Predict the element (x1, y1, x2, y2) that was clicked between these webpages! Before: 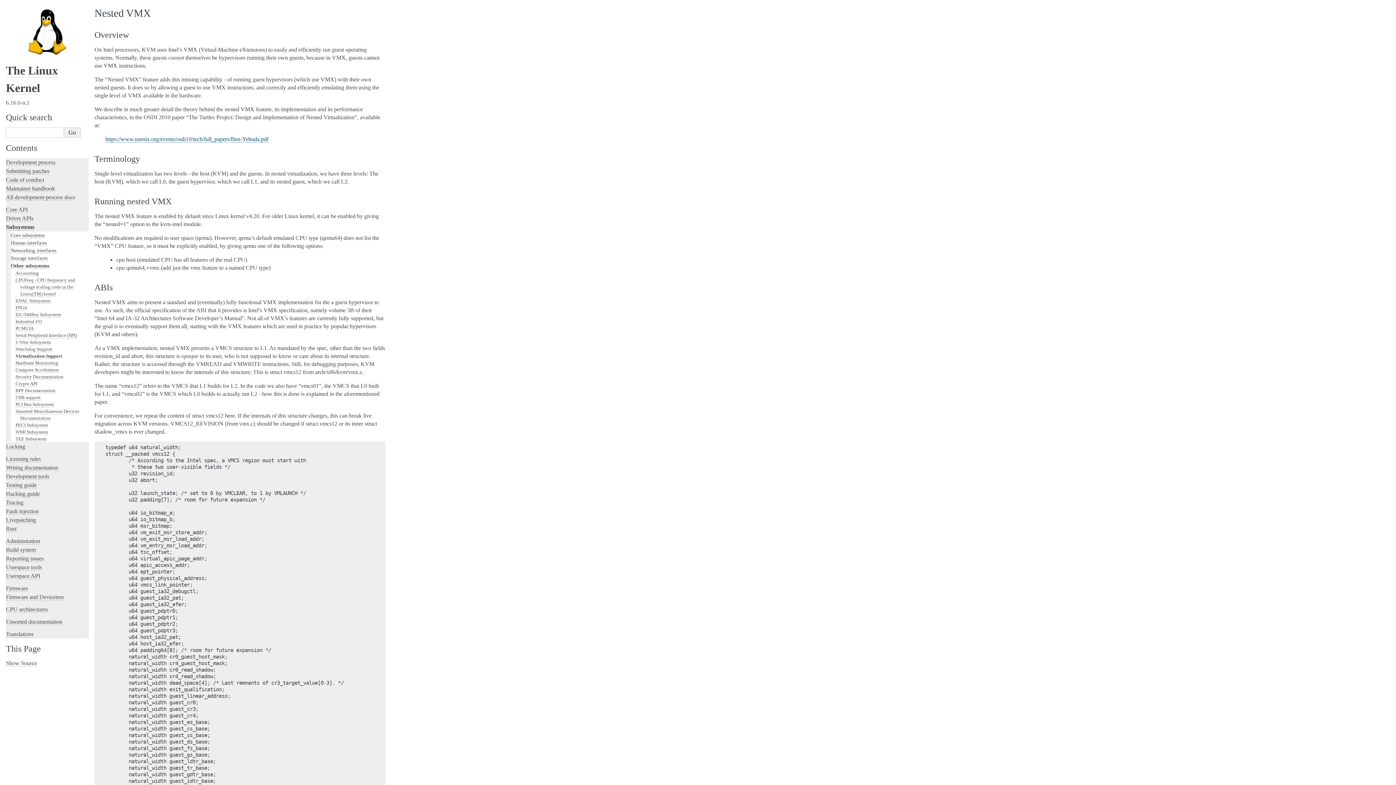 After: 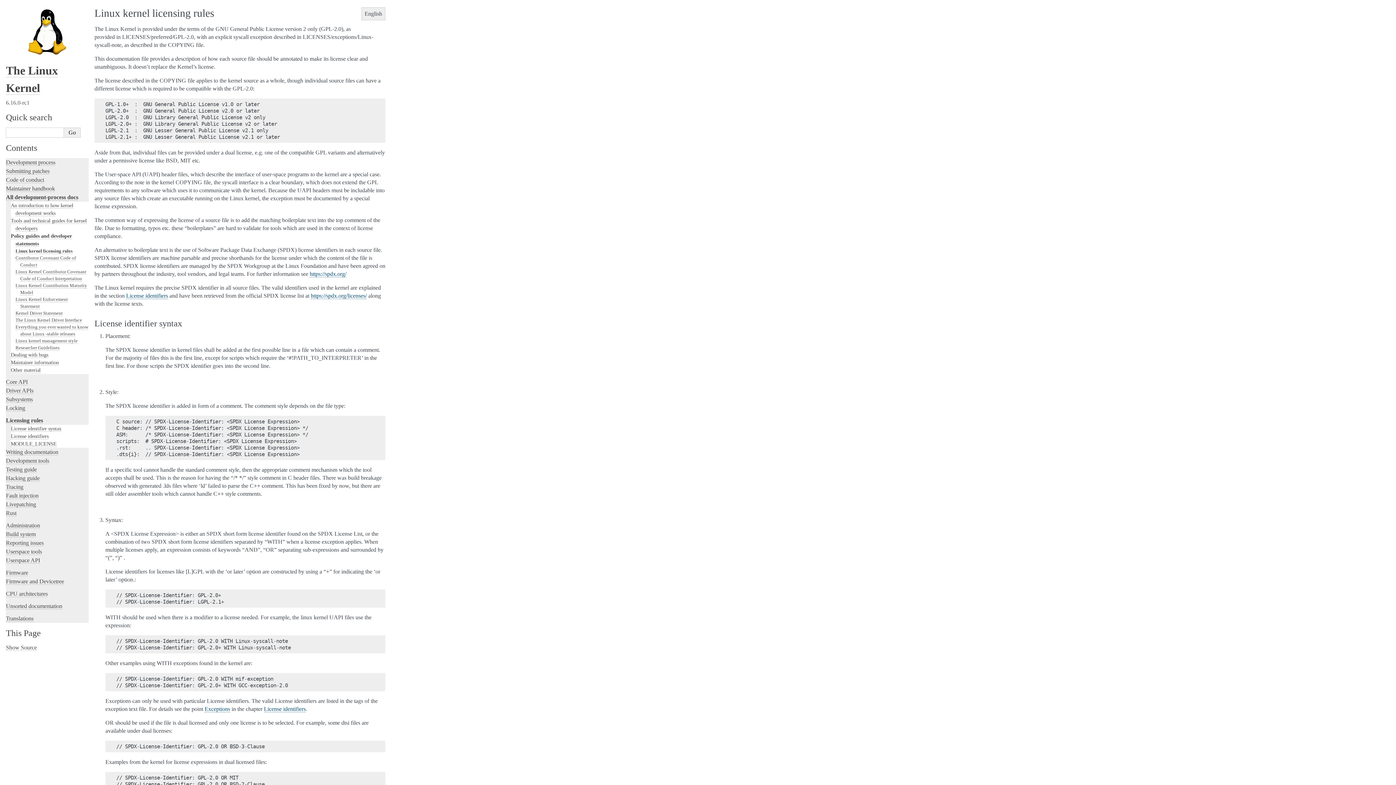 Action: label: Licensing rules bbox: (5, 455, 40, 462)